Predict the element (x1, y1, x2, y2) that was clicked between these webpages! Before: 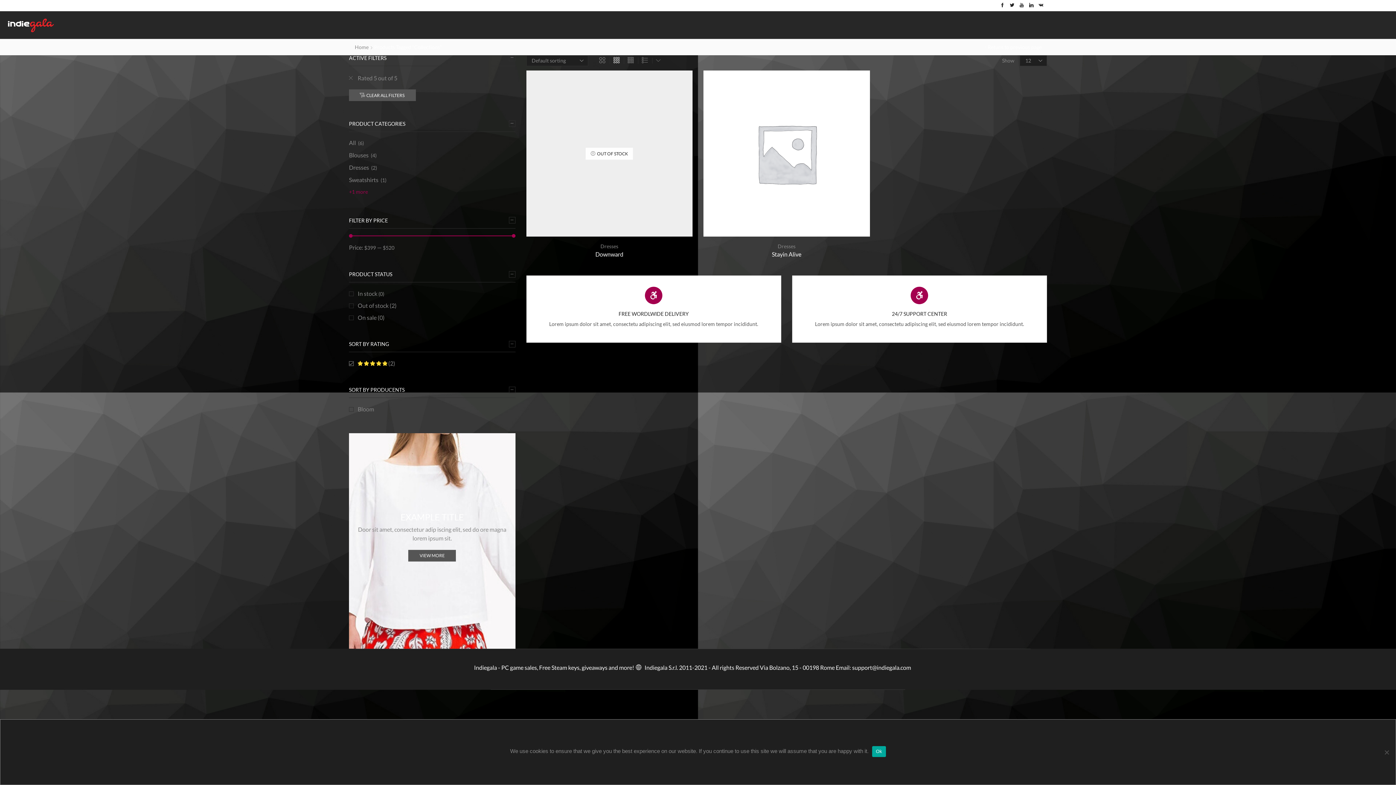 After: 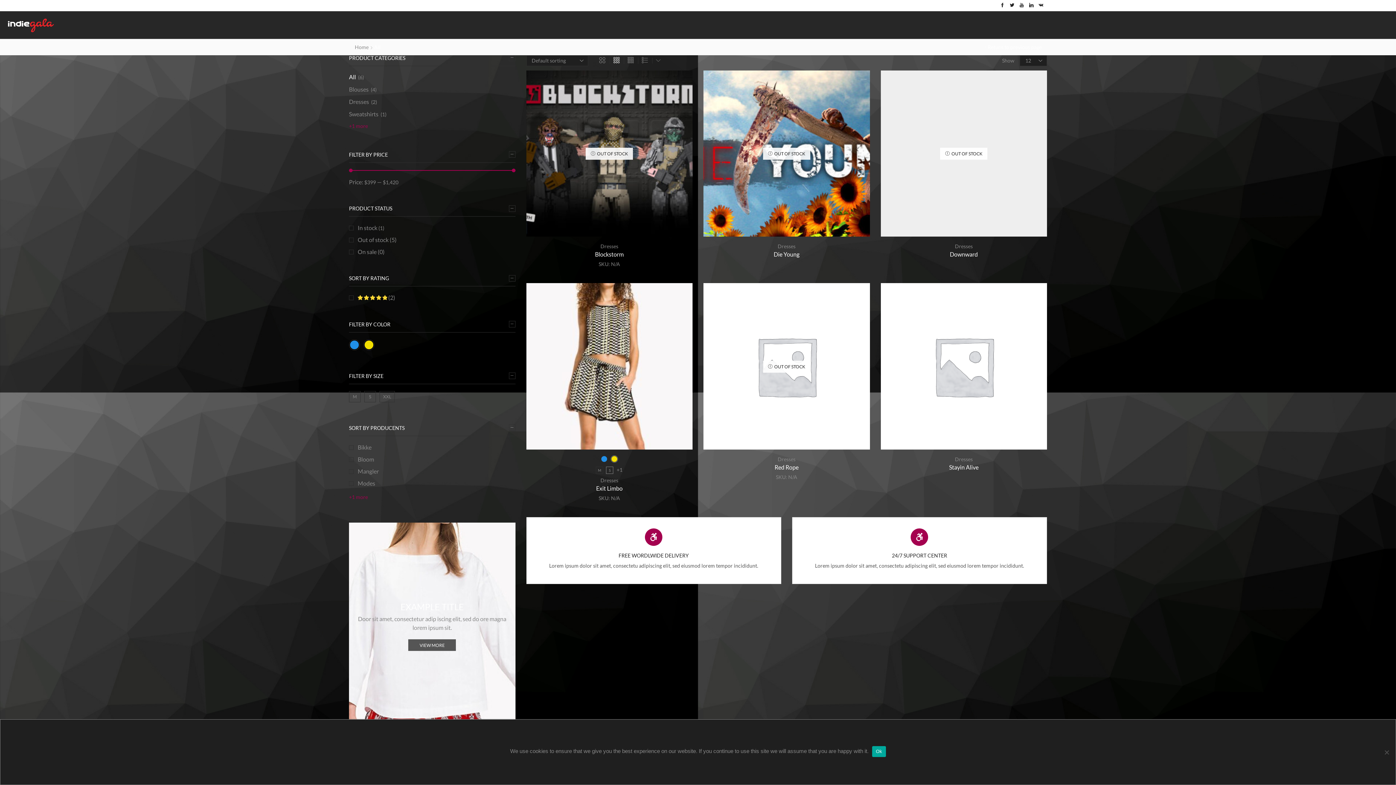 Action: label: All bbox: (349, 138, 356, 149)